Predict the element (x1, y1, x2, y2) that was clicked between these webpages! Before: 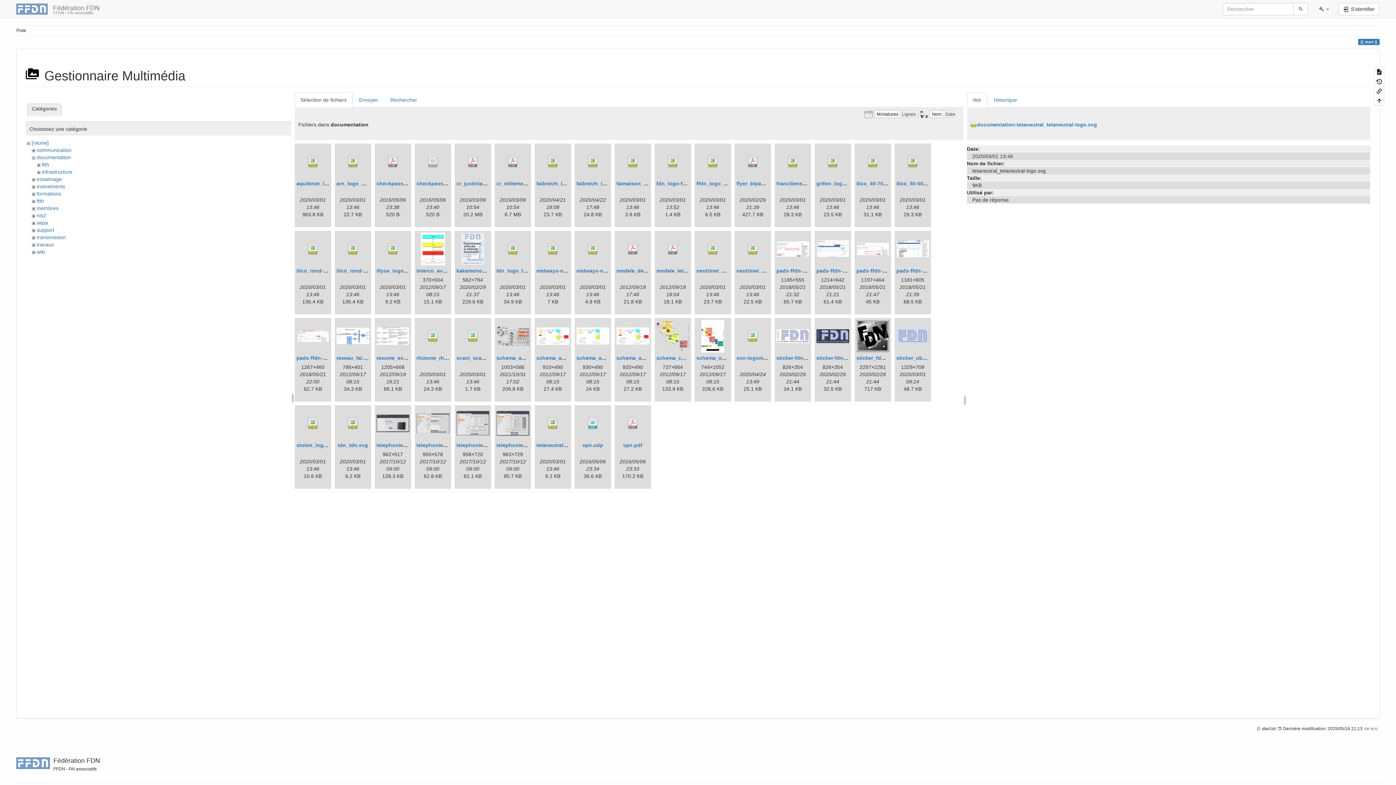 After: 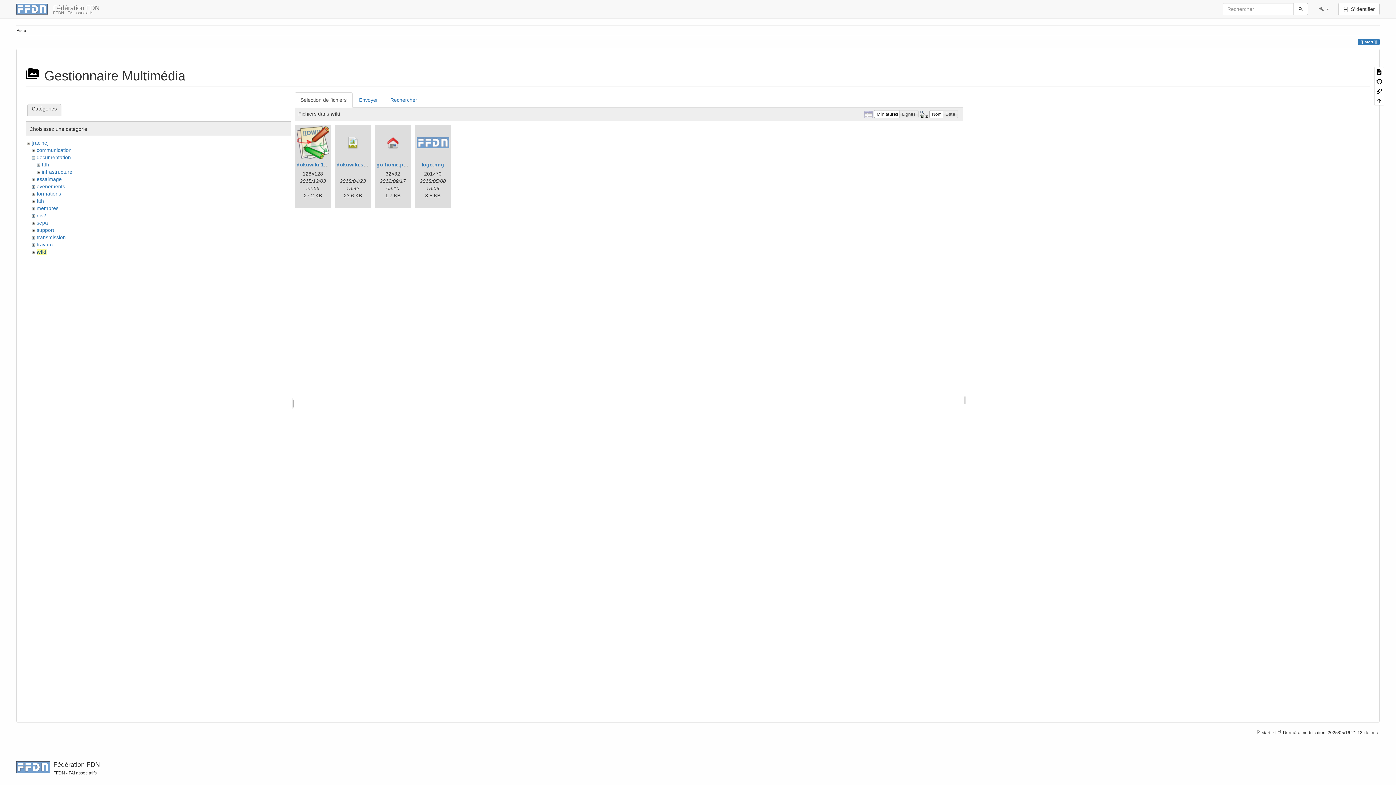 Action: label: wiki bbox: (36, 249, 45, 254)